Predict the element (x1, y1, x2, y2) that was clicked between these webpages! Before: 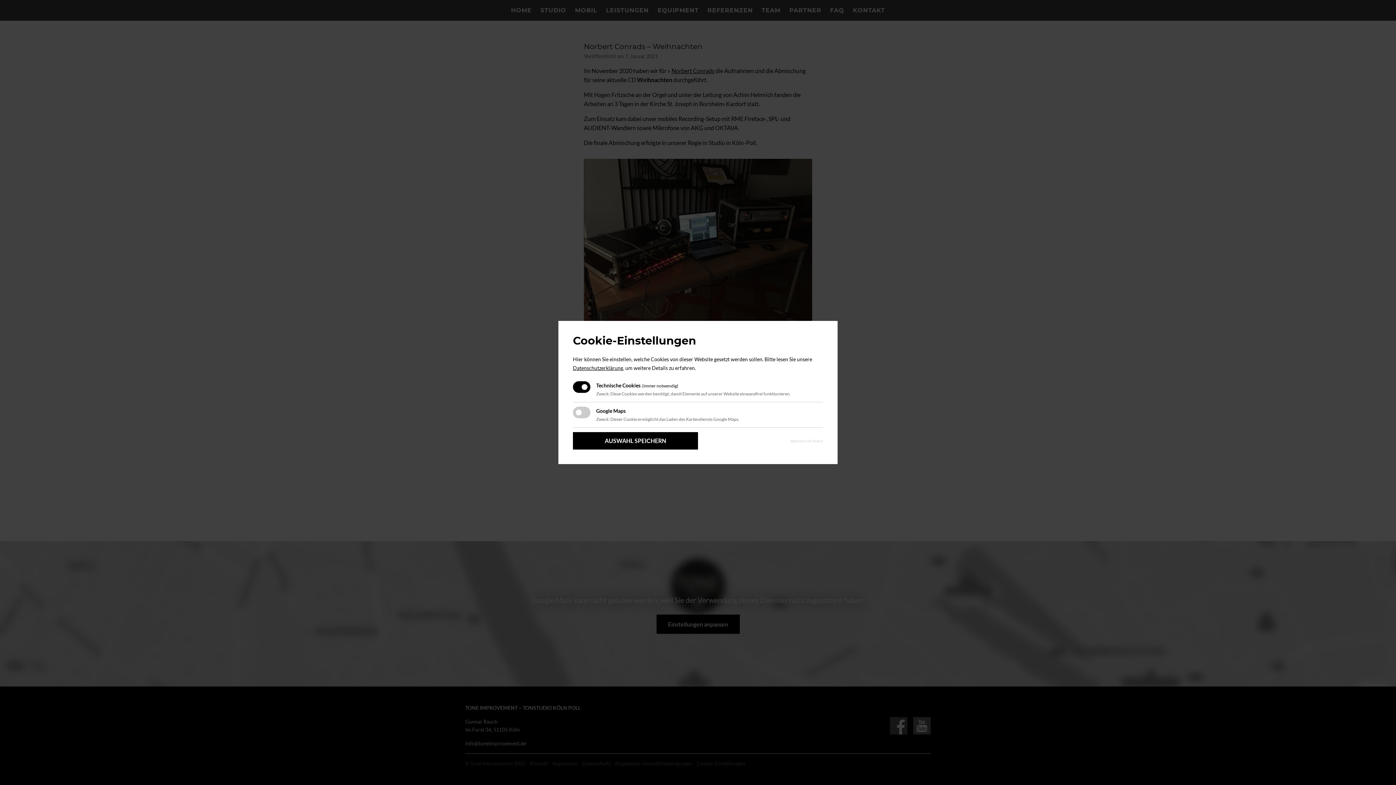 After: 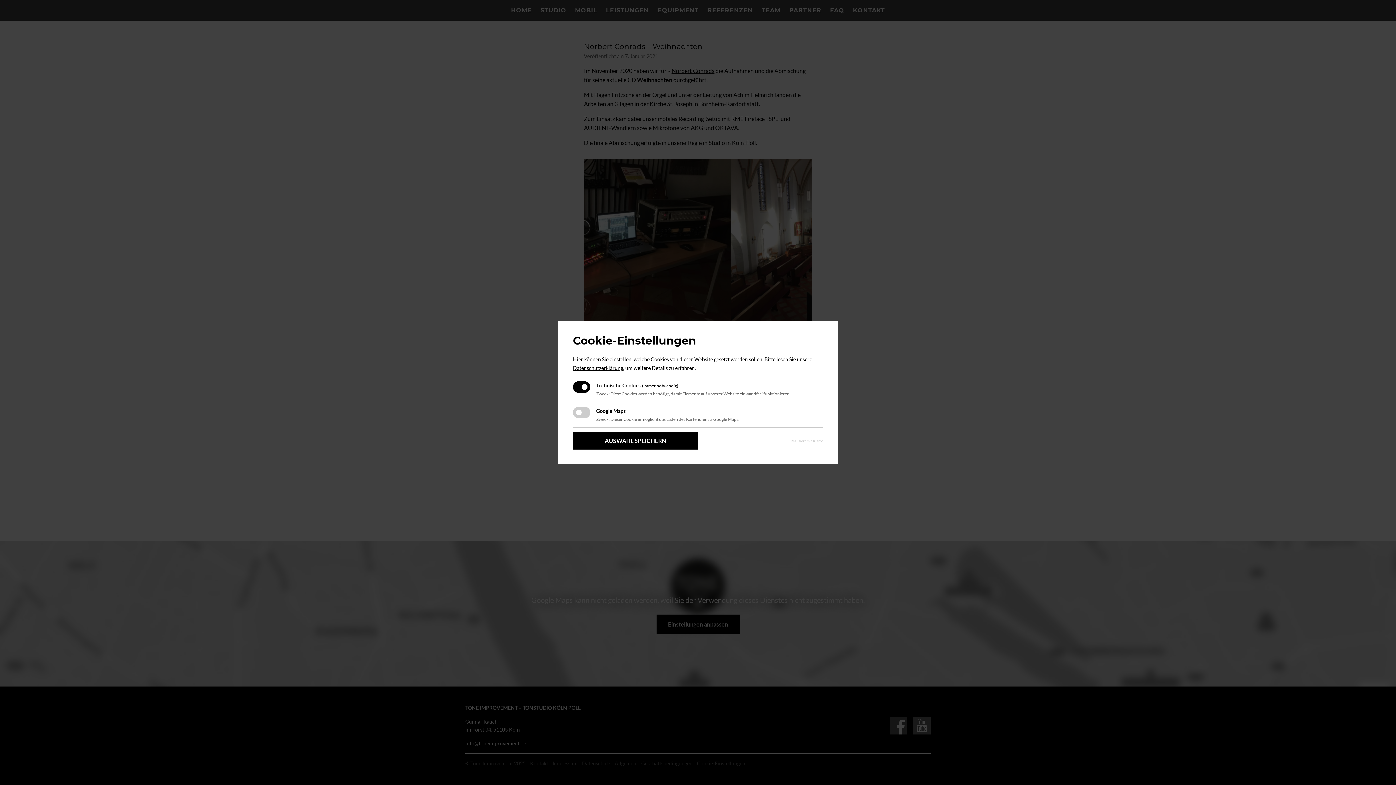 Action: bbox: (790, 438, 823, 444) label: Realisiert mit Klaro!